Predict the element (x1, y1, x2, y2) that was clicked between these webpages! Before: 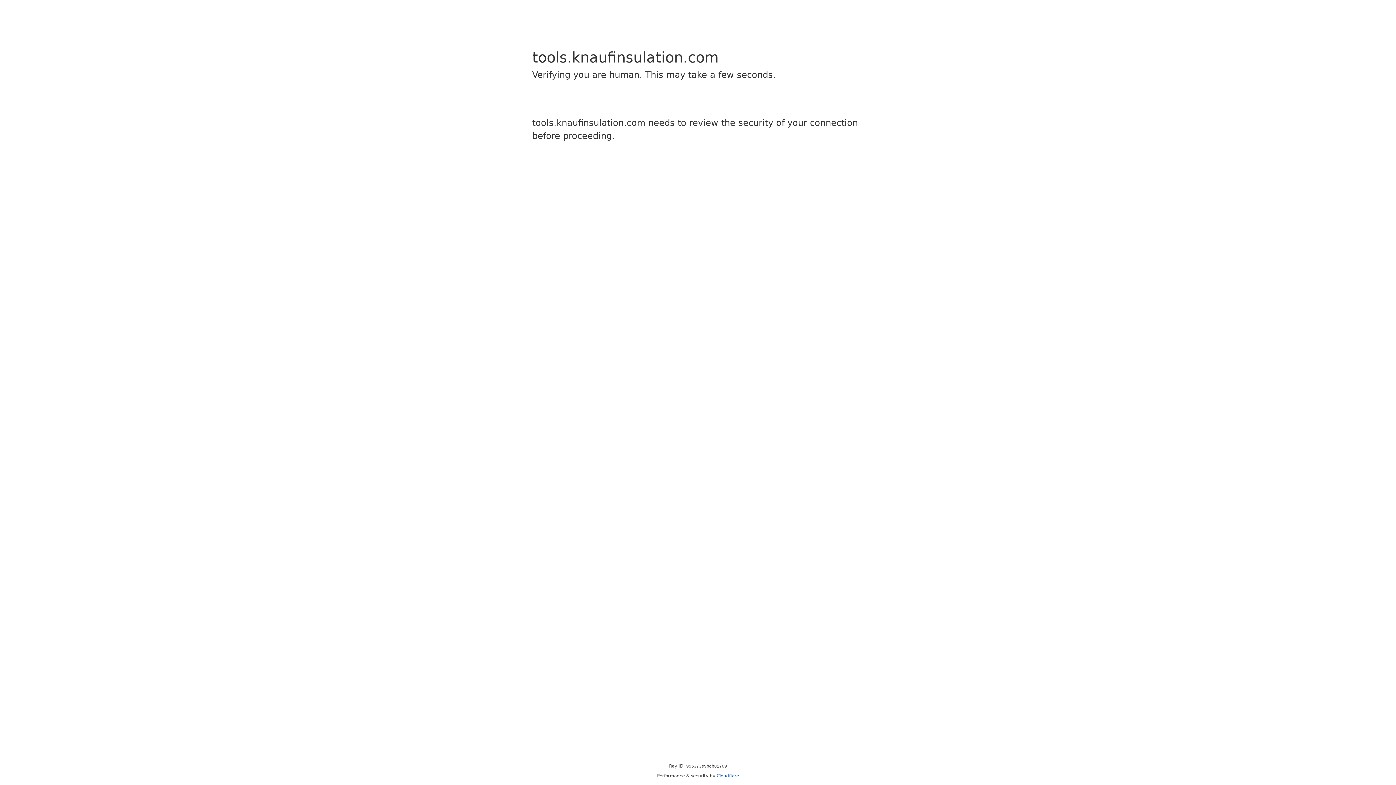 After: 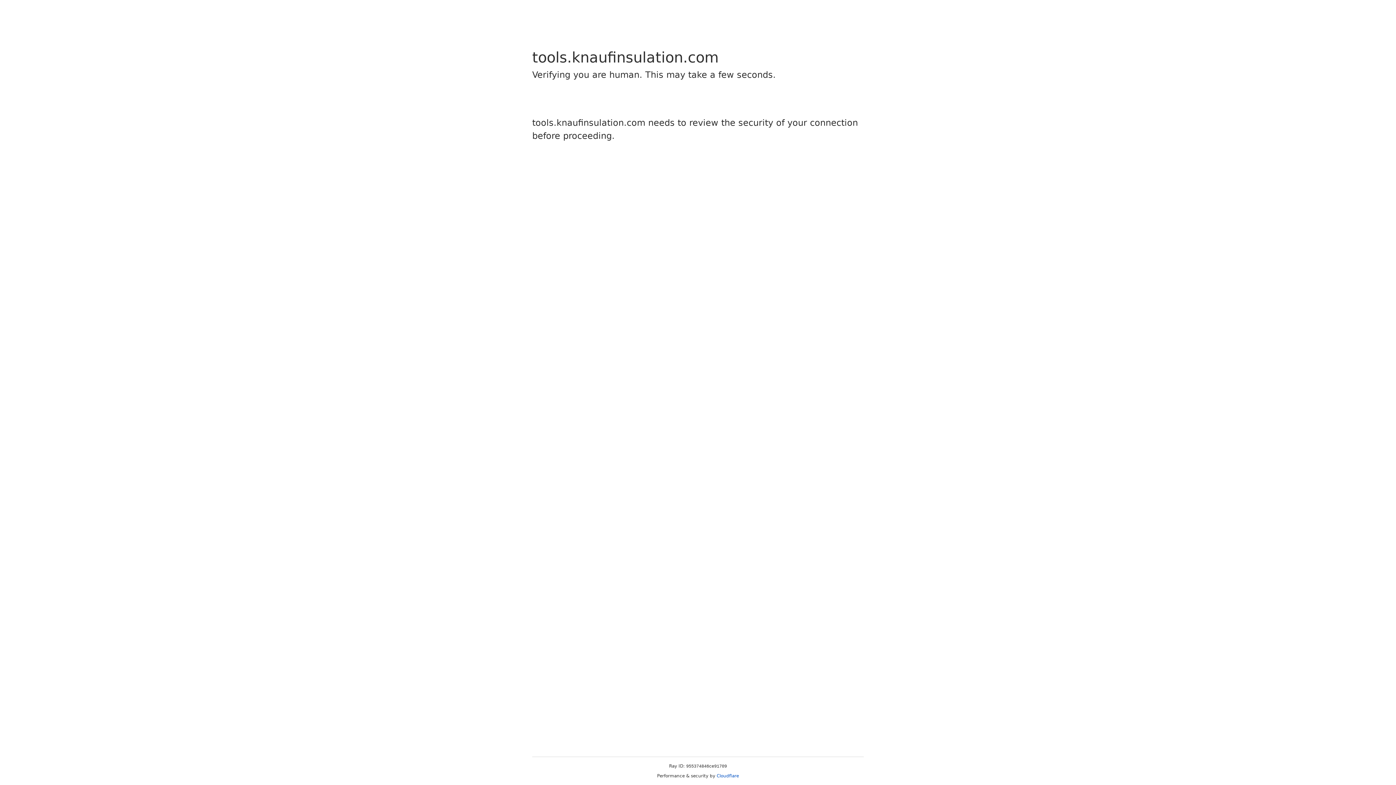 Action: bbox: (716, 773, 739, 778) label: Cloudflare